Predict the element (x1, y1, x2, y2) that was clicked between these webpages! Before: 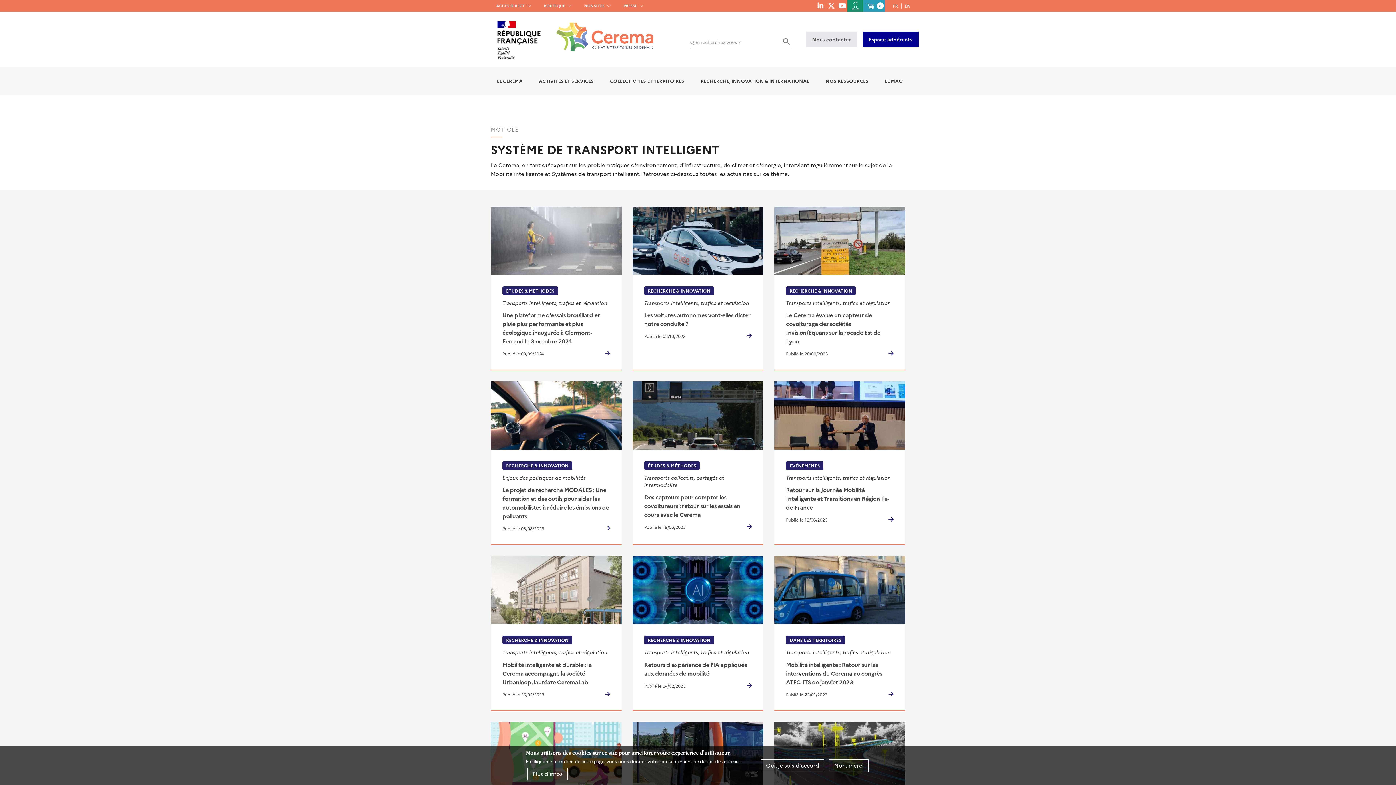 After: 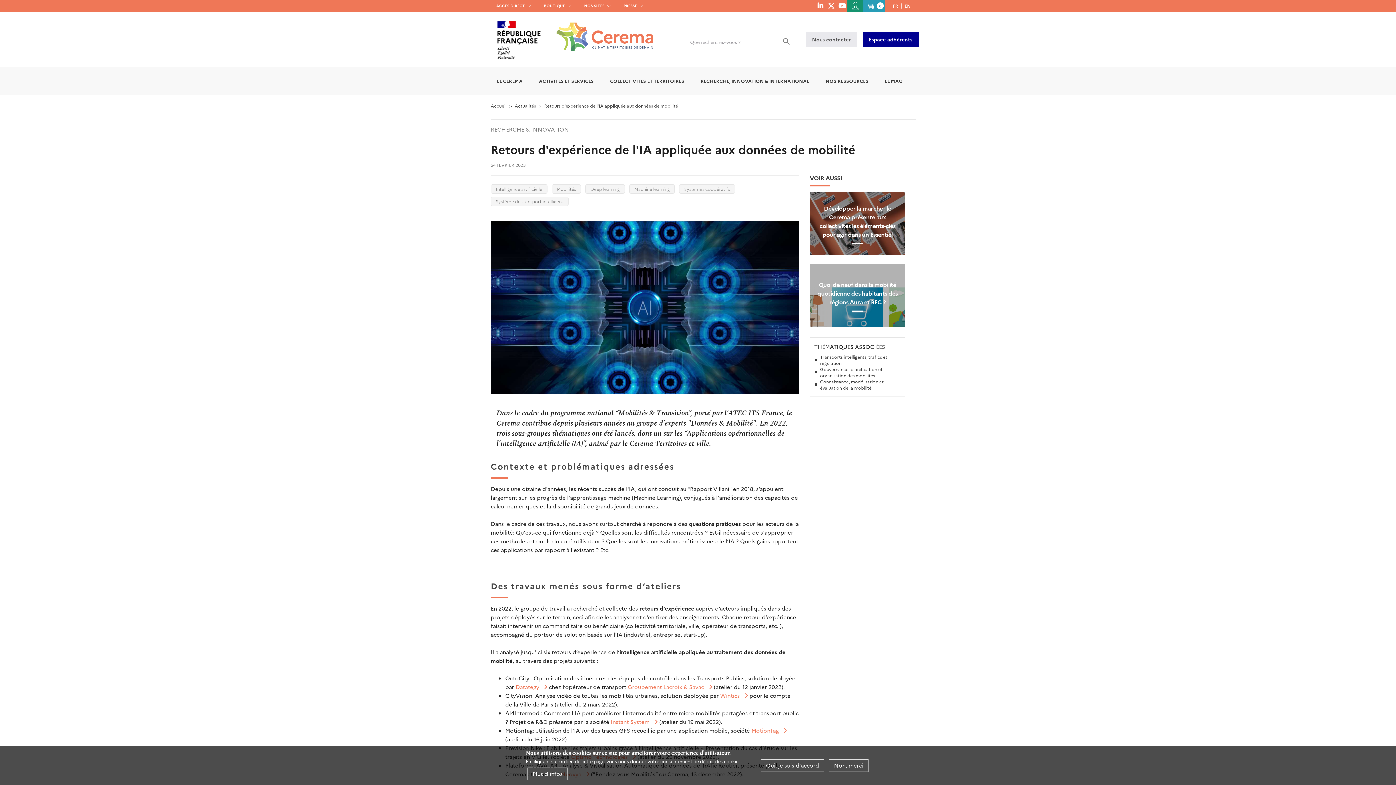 Action: bbox: (632, 556, 763, 711) label: RECHERCHE & INNOVATION
Transports intelligents, trafics et régulation
Retours d'expérience de l'IA appliquée aux données de mobilité
Publié le 24/02/2023